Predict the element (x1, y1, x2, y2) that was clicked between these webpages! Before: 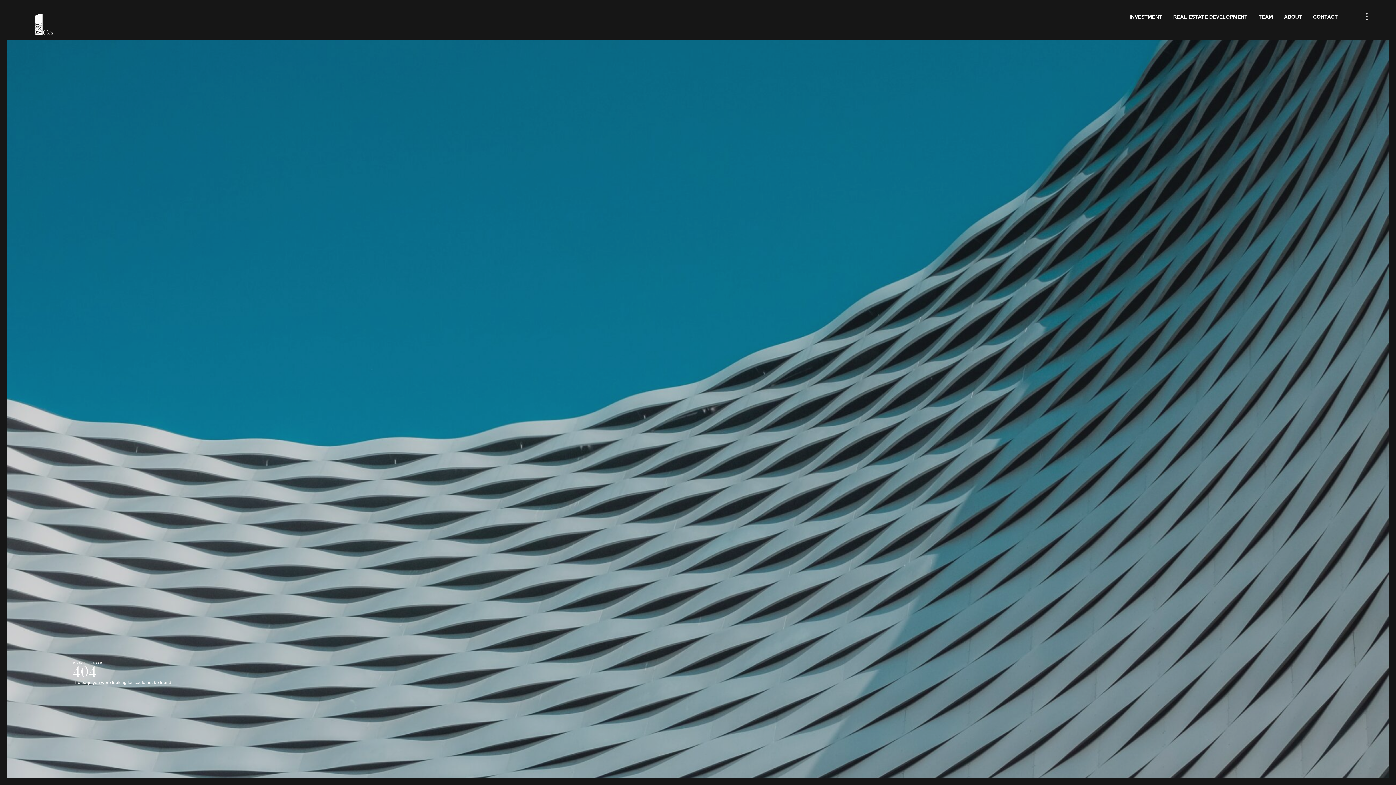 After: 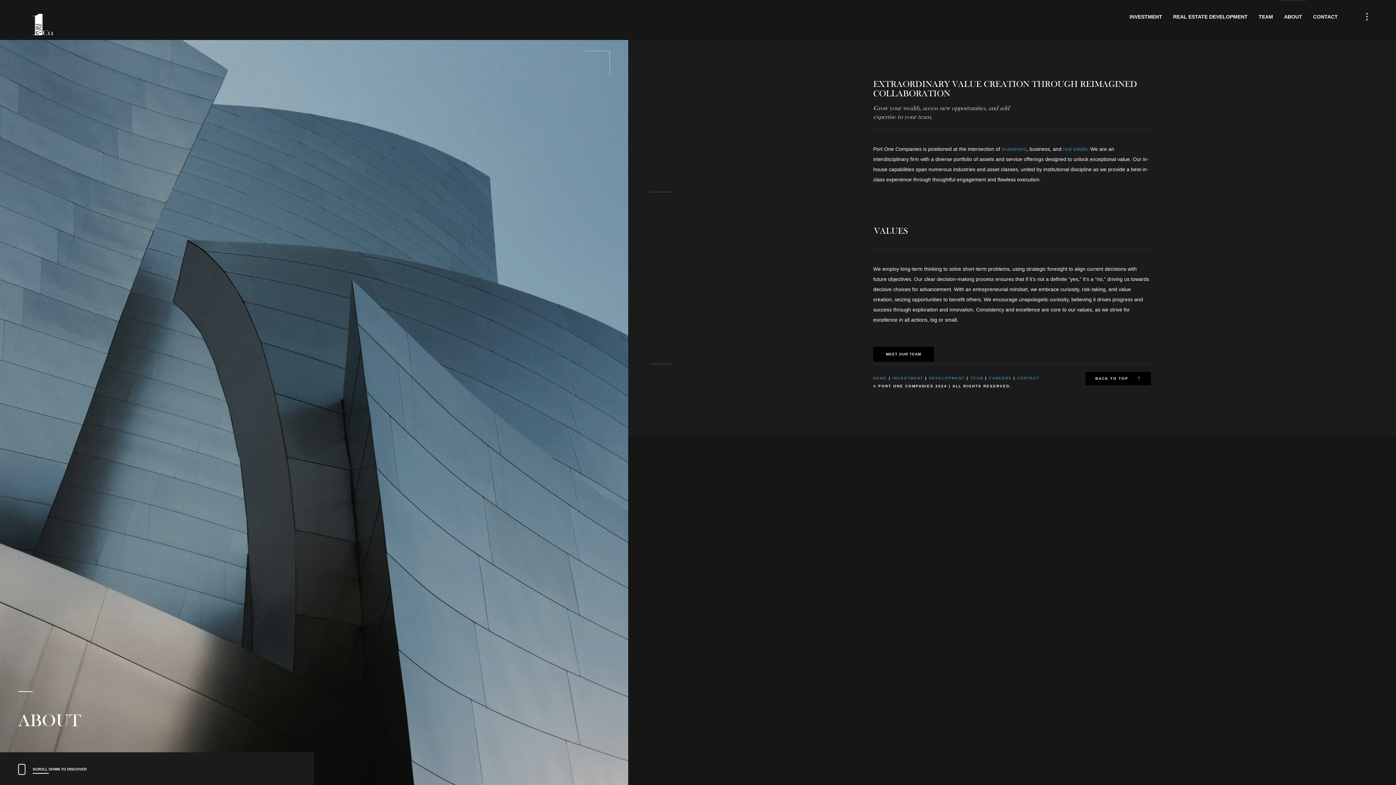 Action: label: ABOUT bbox: (1280, 8, 1306, 25)